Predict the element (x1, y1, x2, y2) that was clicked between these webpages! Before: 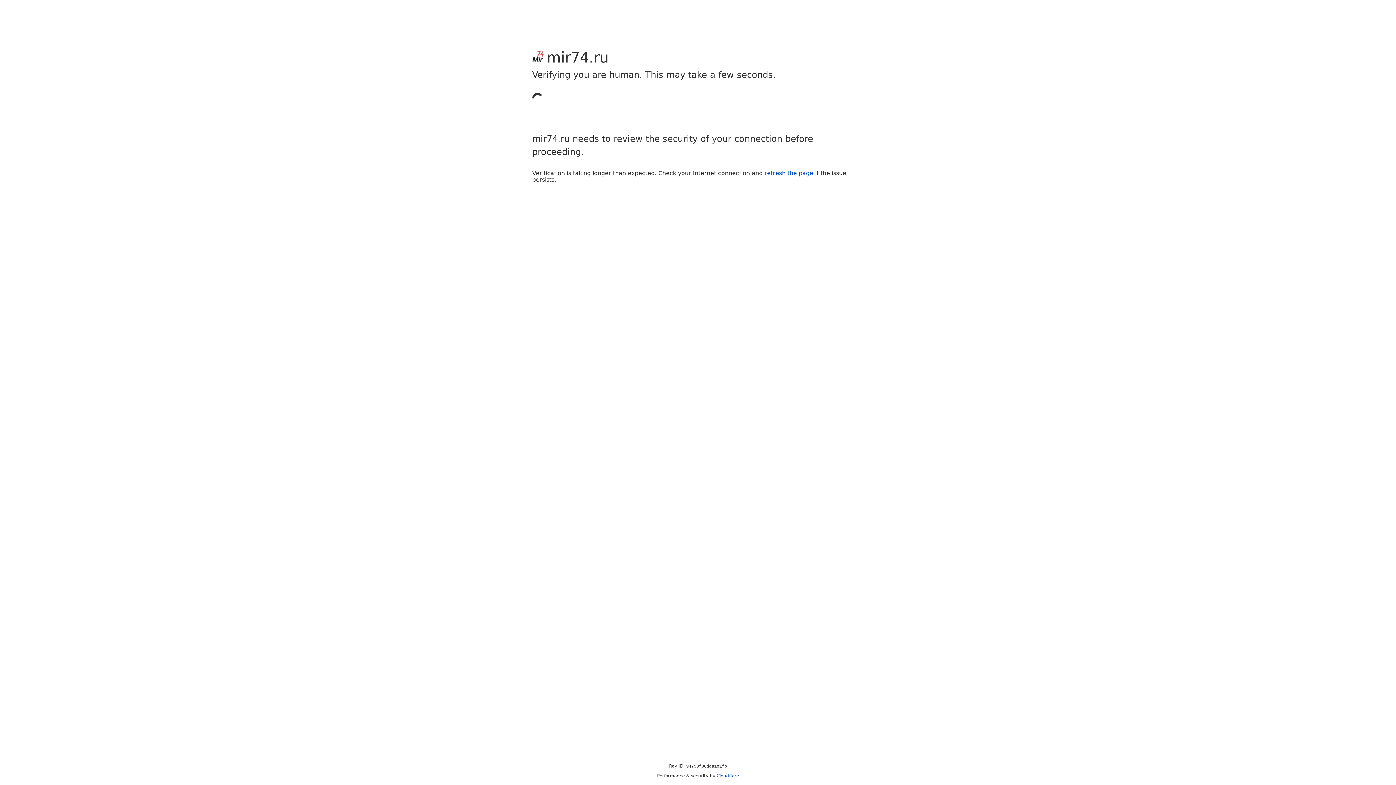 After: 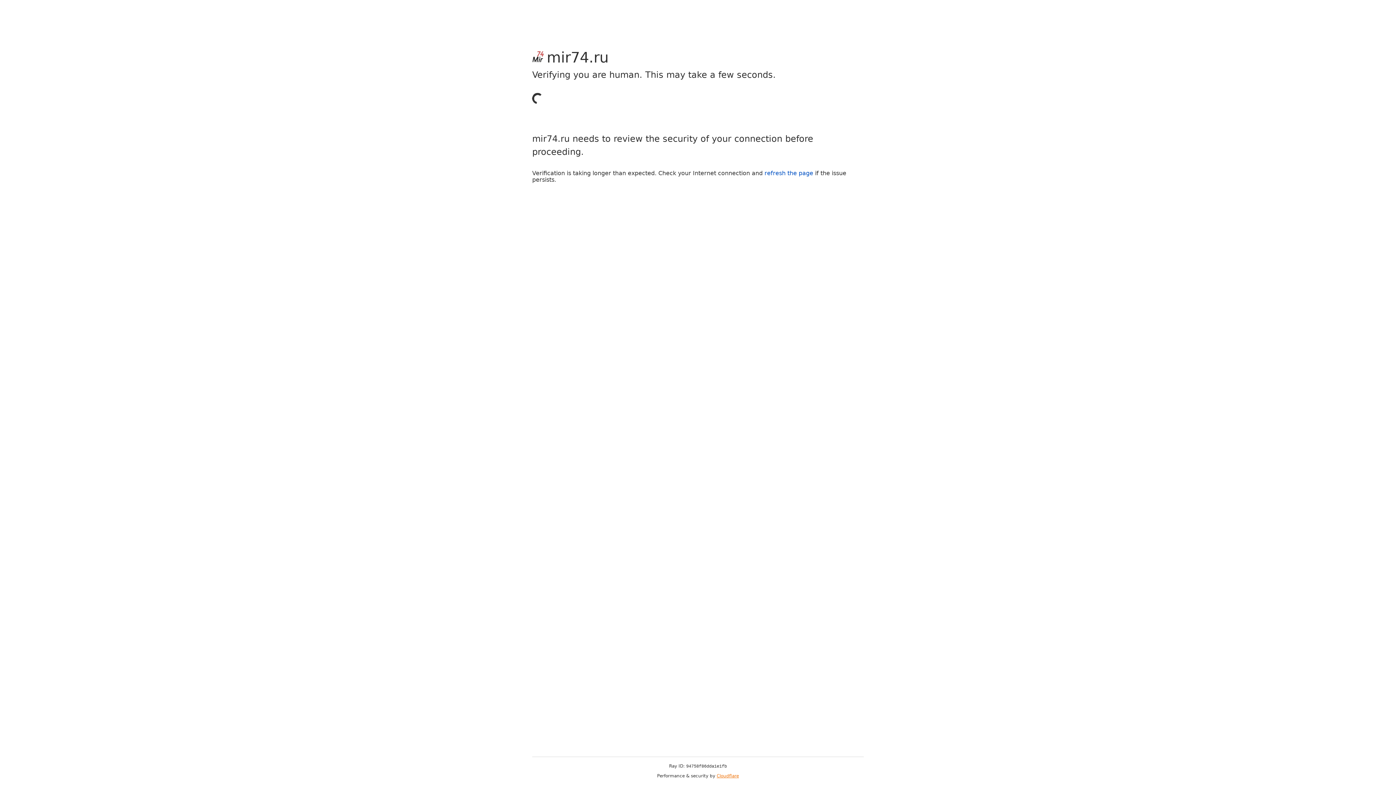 Action: label: Cloudflare bbox: (716, 773, 739, 778)